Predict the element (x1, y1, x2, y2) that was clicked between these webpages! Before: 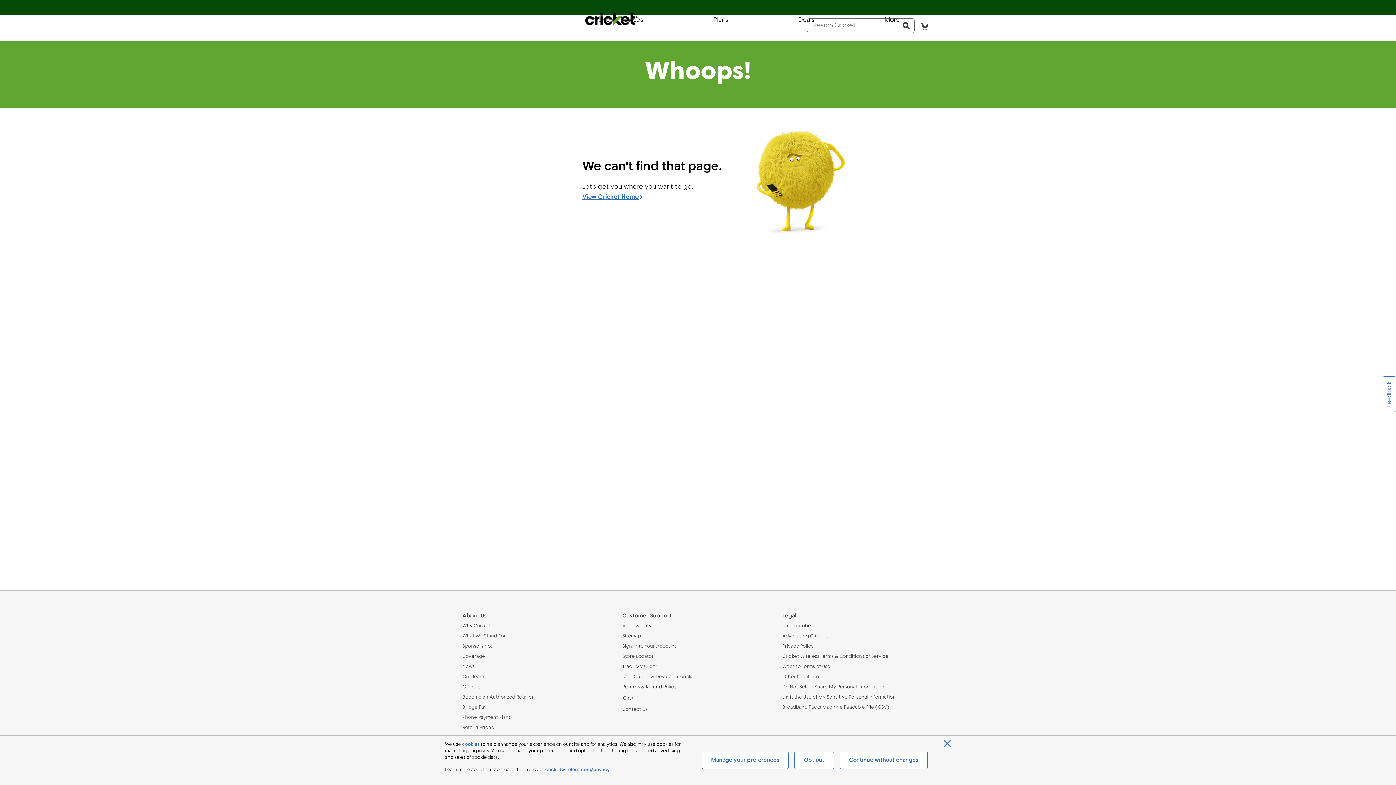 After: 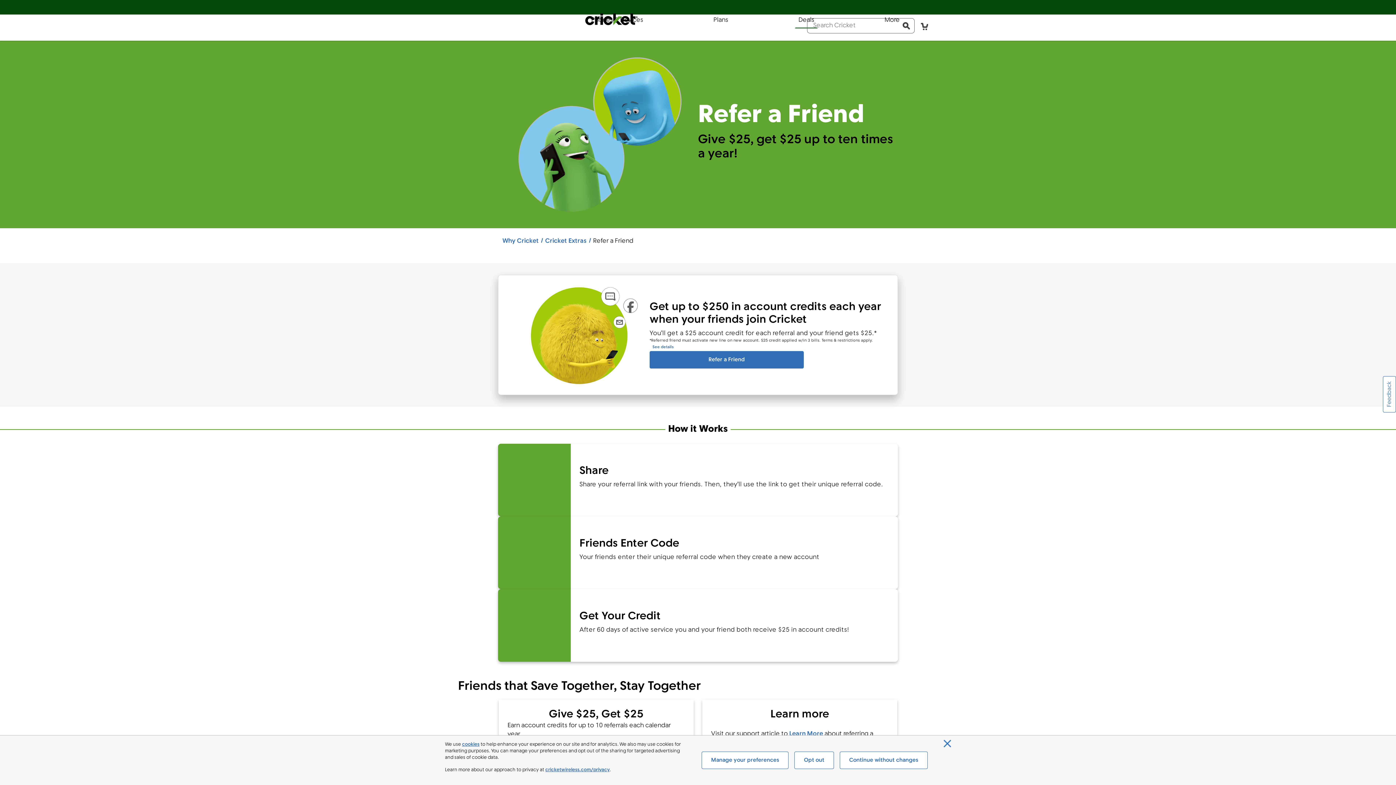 Action: label: Refer a Friend bbox: (462, 725, 613, 731)